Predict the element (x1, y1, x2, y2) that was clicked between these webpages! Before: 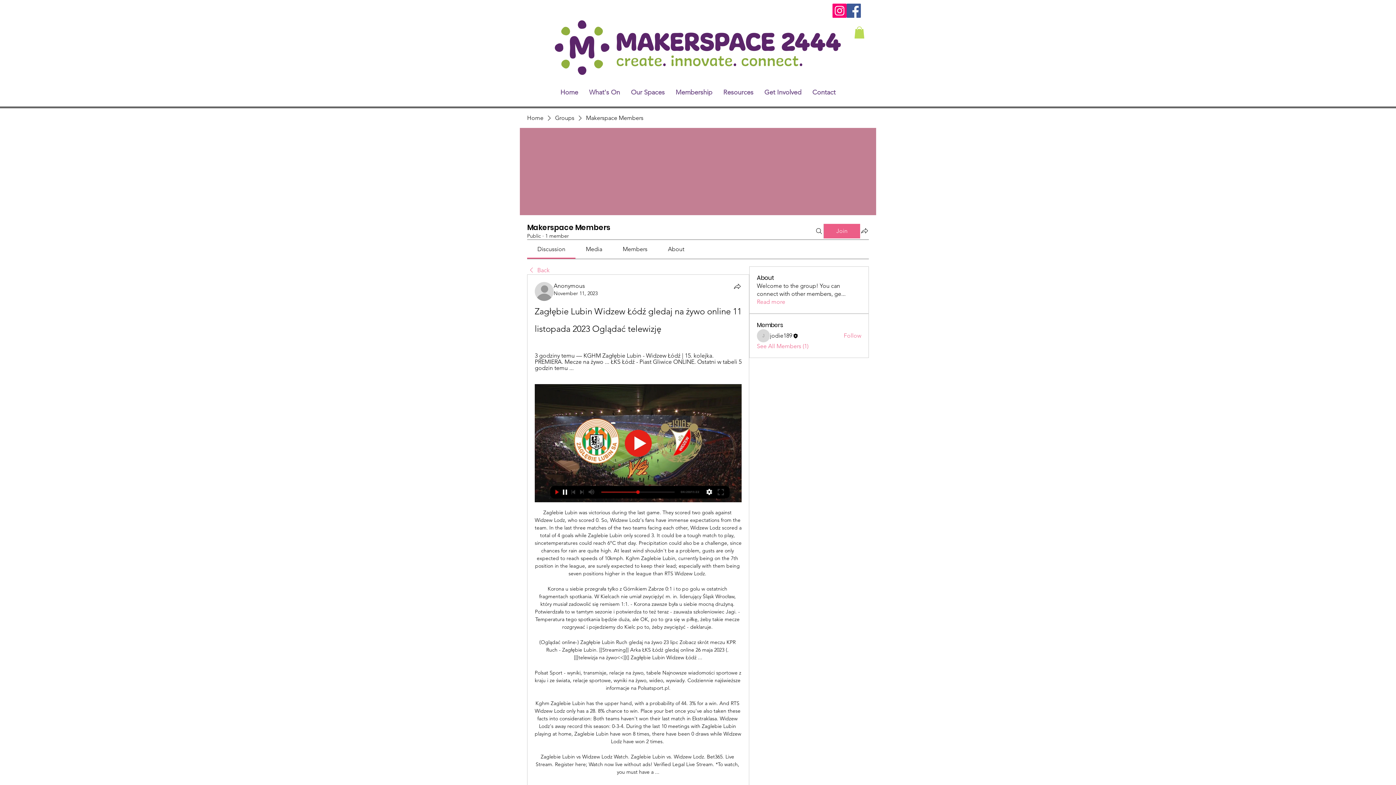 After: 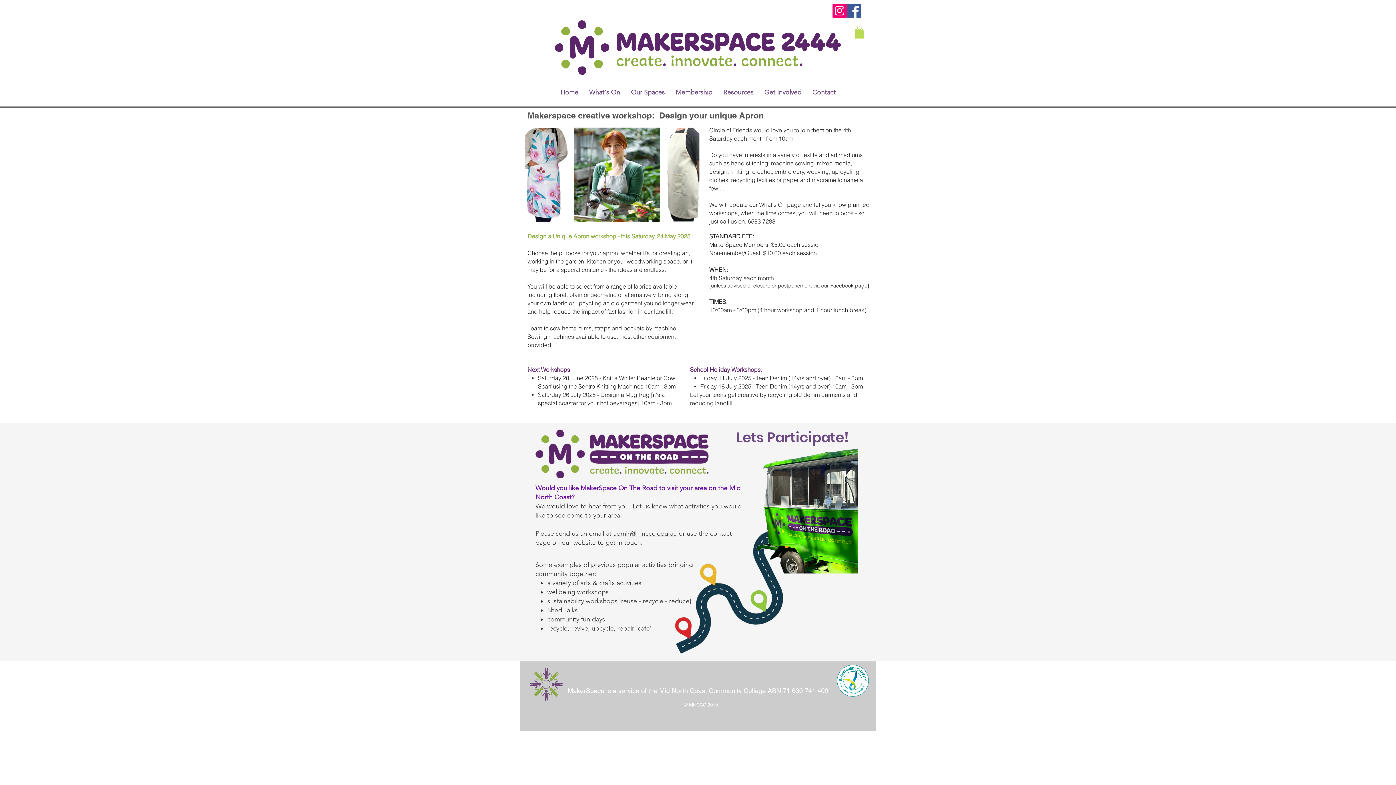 Action: label: What's On bbox: (583, 78, 625, 106)